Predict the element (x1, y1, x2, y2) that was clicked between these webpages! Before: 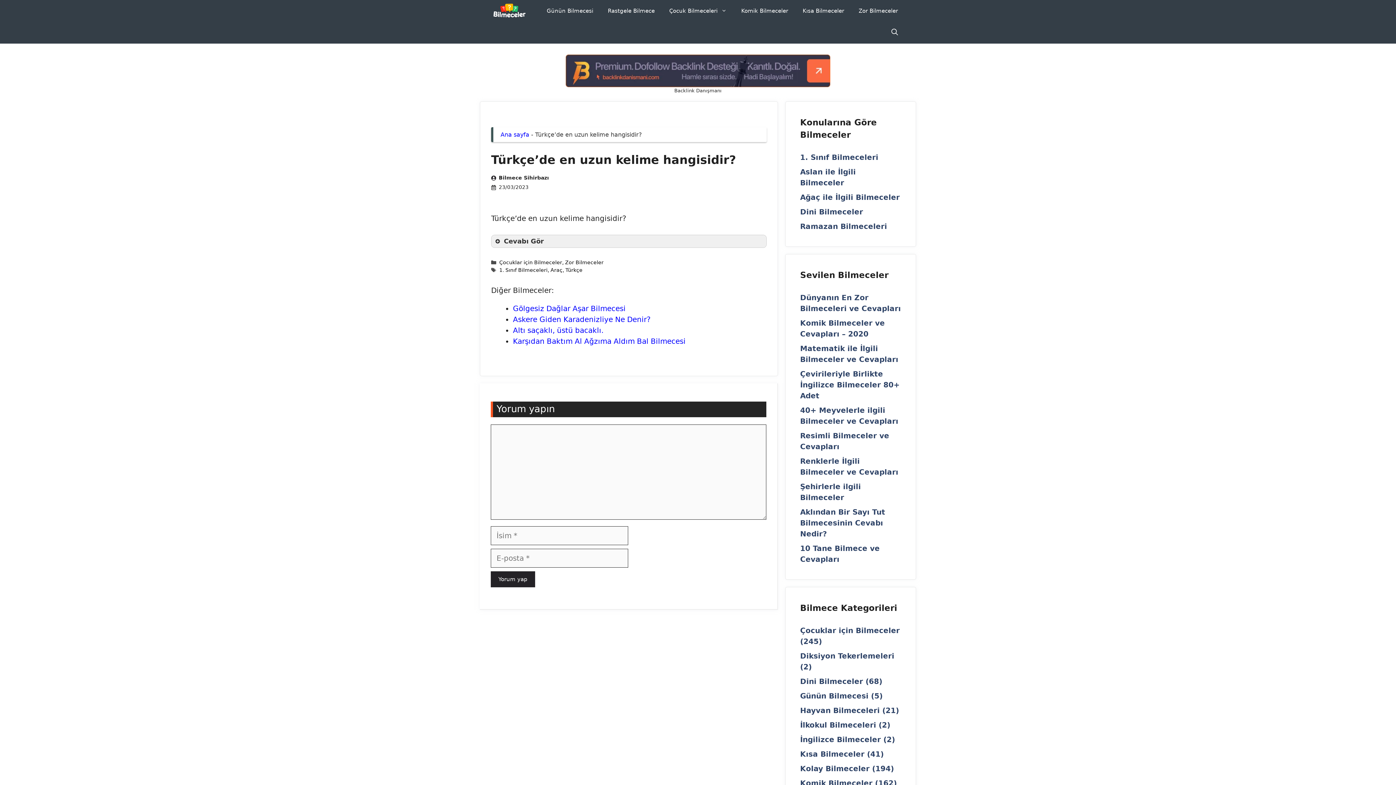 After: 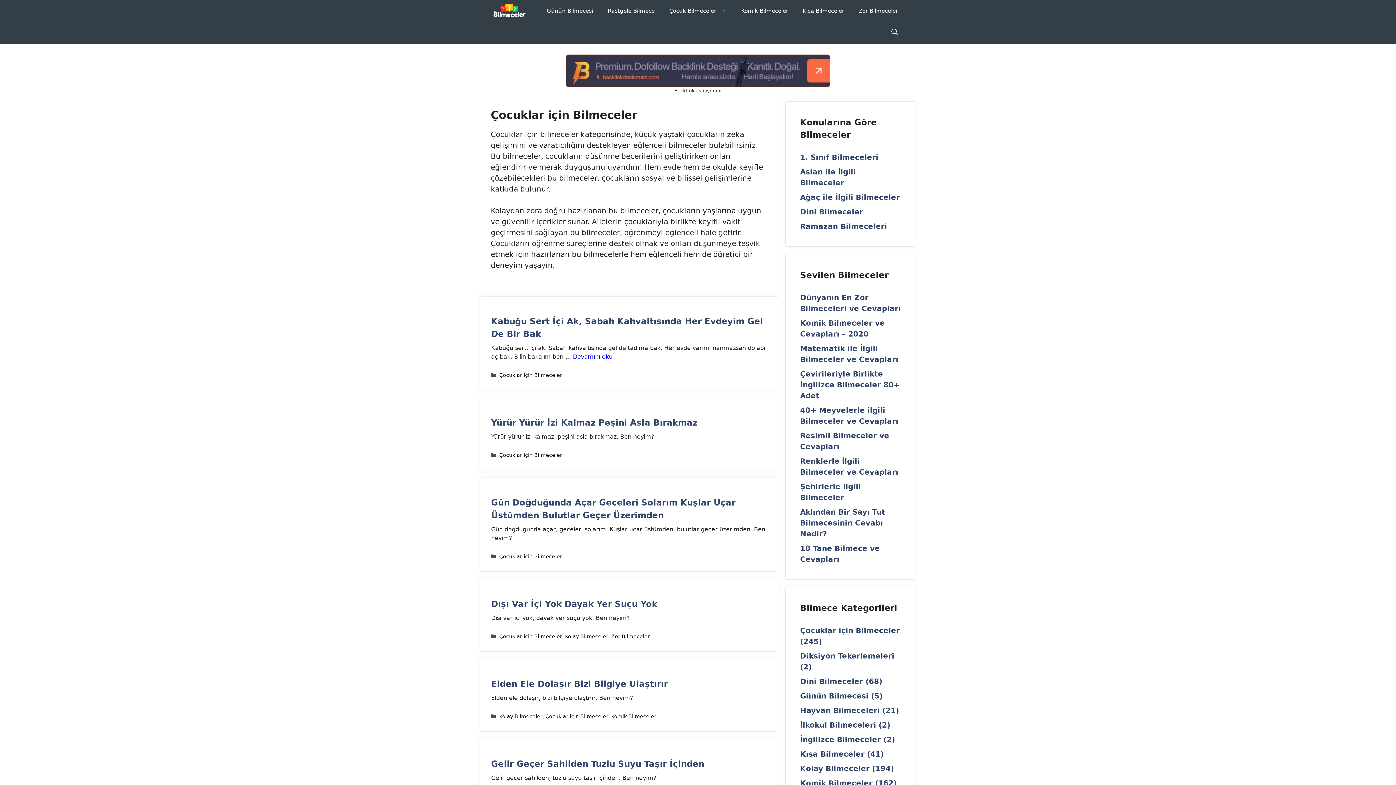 Action: label: Çocuklar için Bilmeceler bbox: (800, 626, 900, 635)